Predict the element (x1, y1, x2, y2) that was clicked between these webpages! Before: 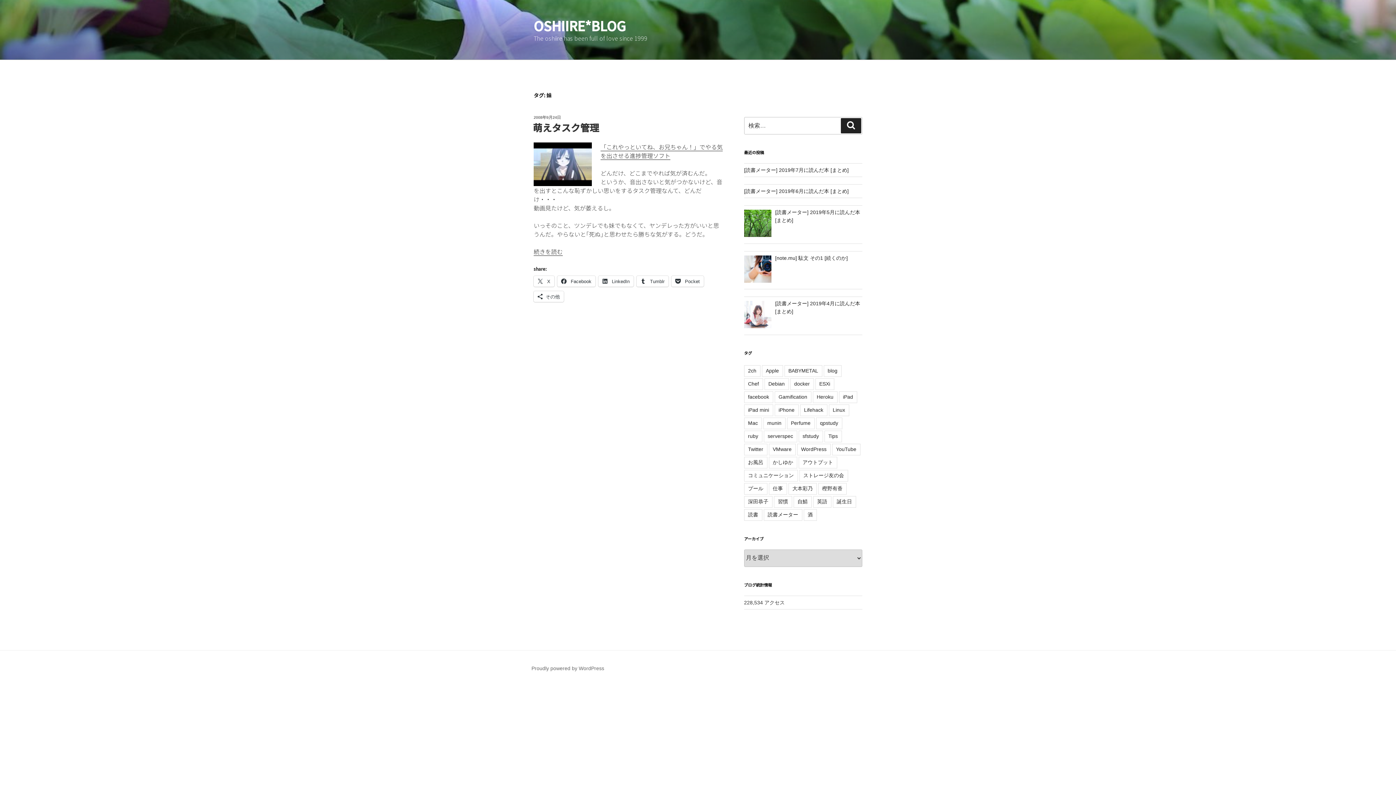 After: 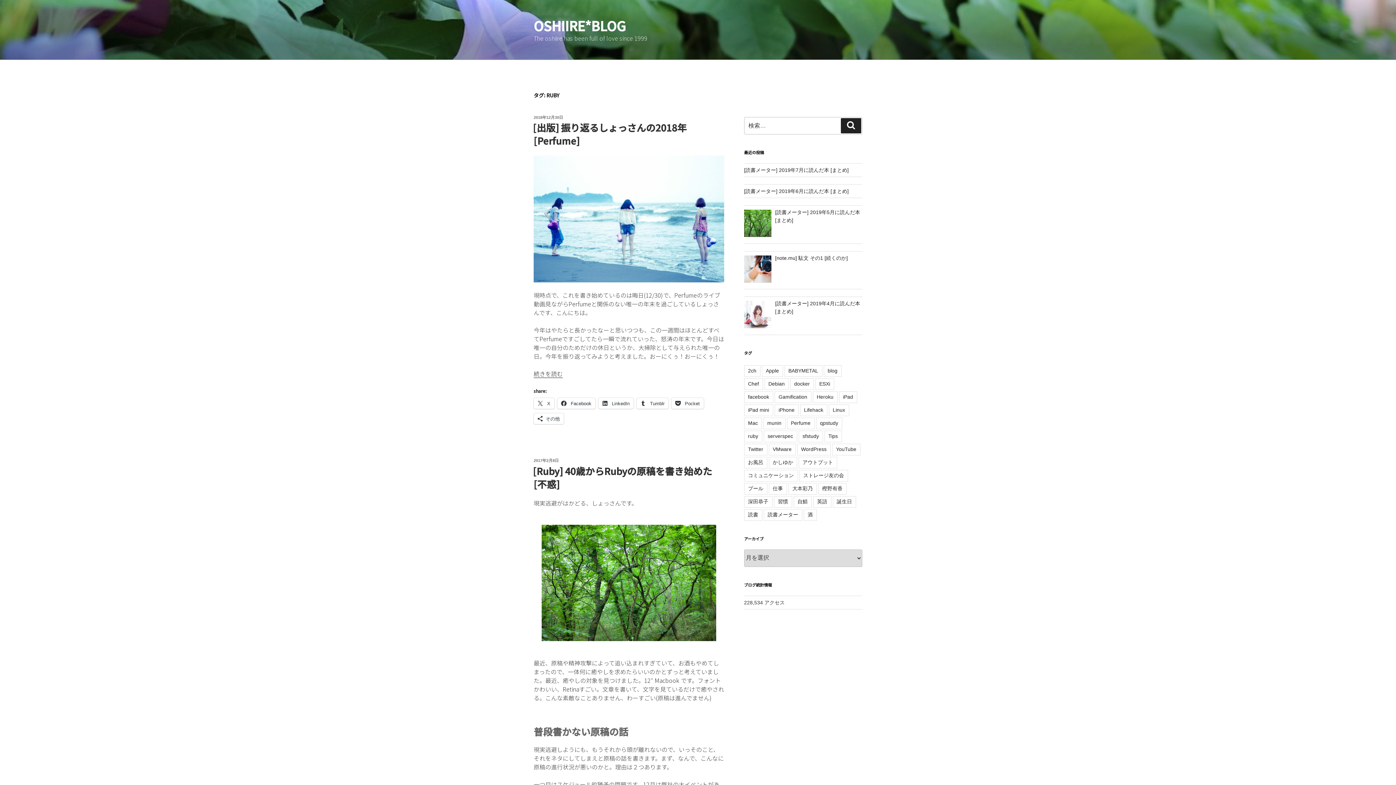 Action: label: ruby bbox: (744, 430, 762, 442)